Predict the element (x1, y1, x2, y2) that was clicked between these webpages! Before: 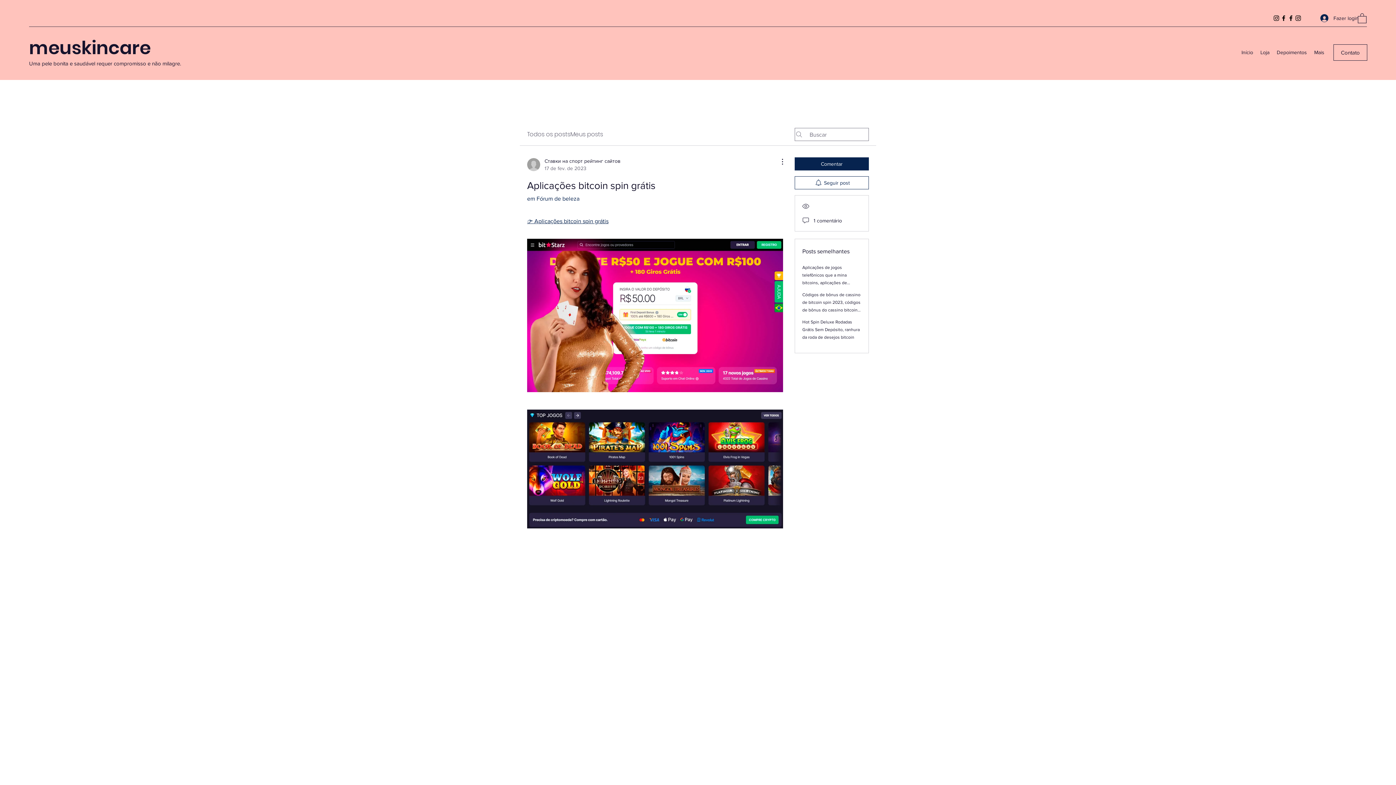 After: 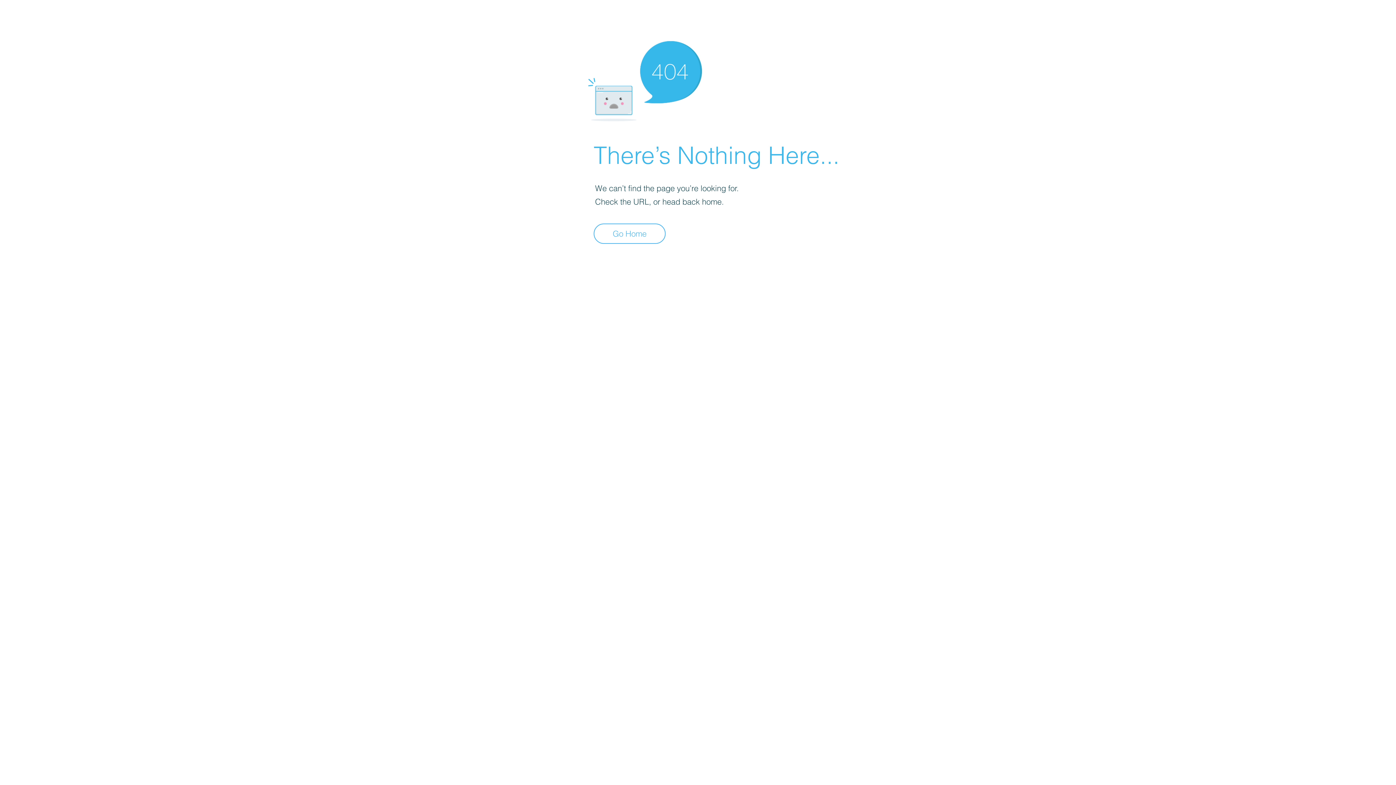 Action: bbox: (527, 157, 620, 172) label: Ставки на спорт рейтинг сайтов
17 de fev. de 2023